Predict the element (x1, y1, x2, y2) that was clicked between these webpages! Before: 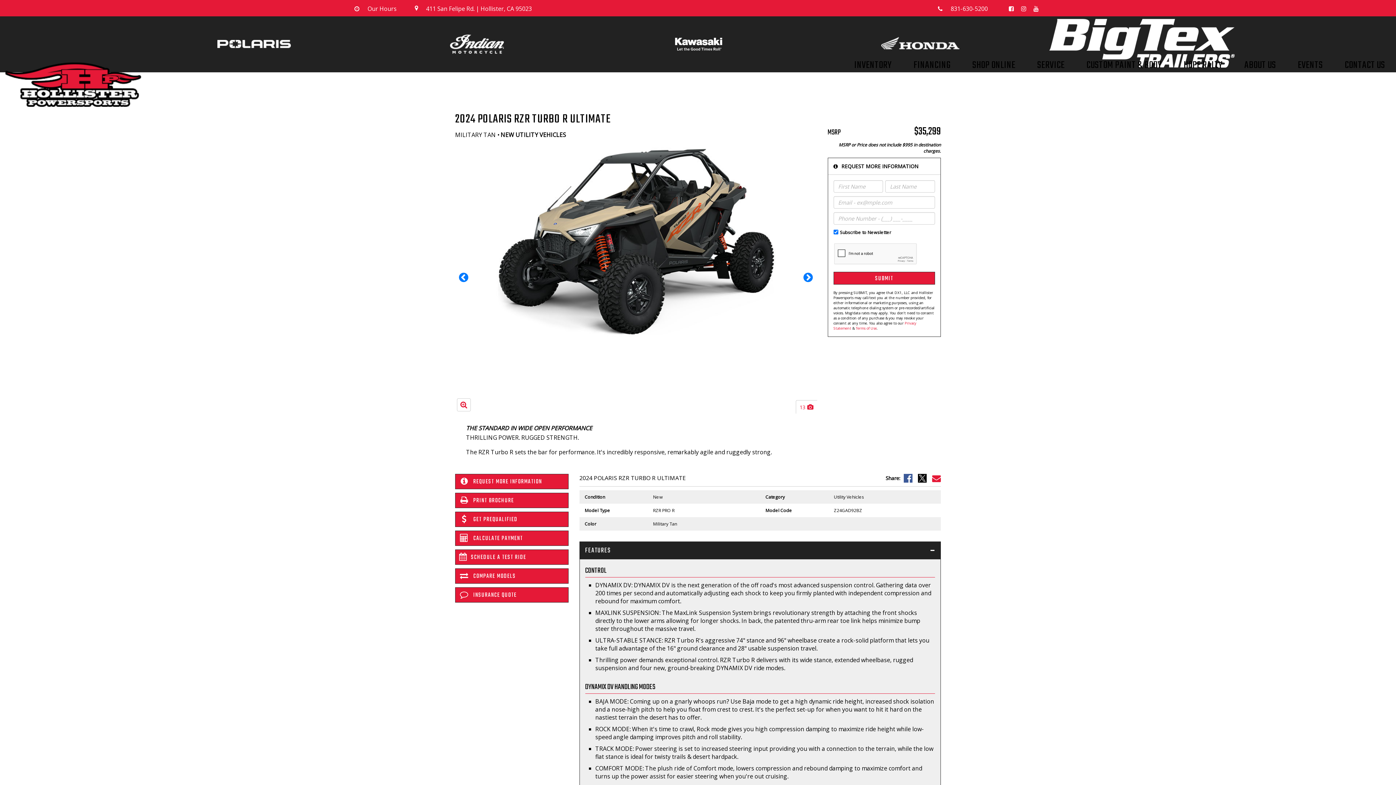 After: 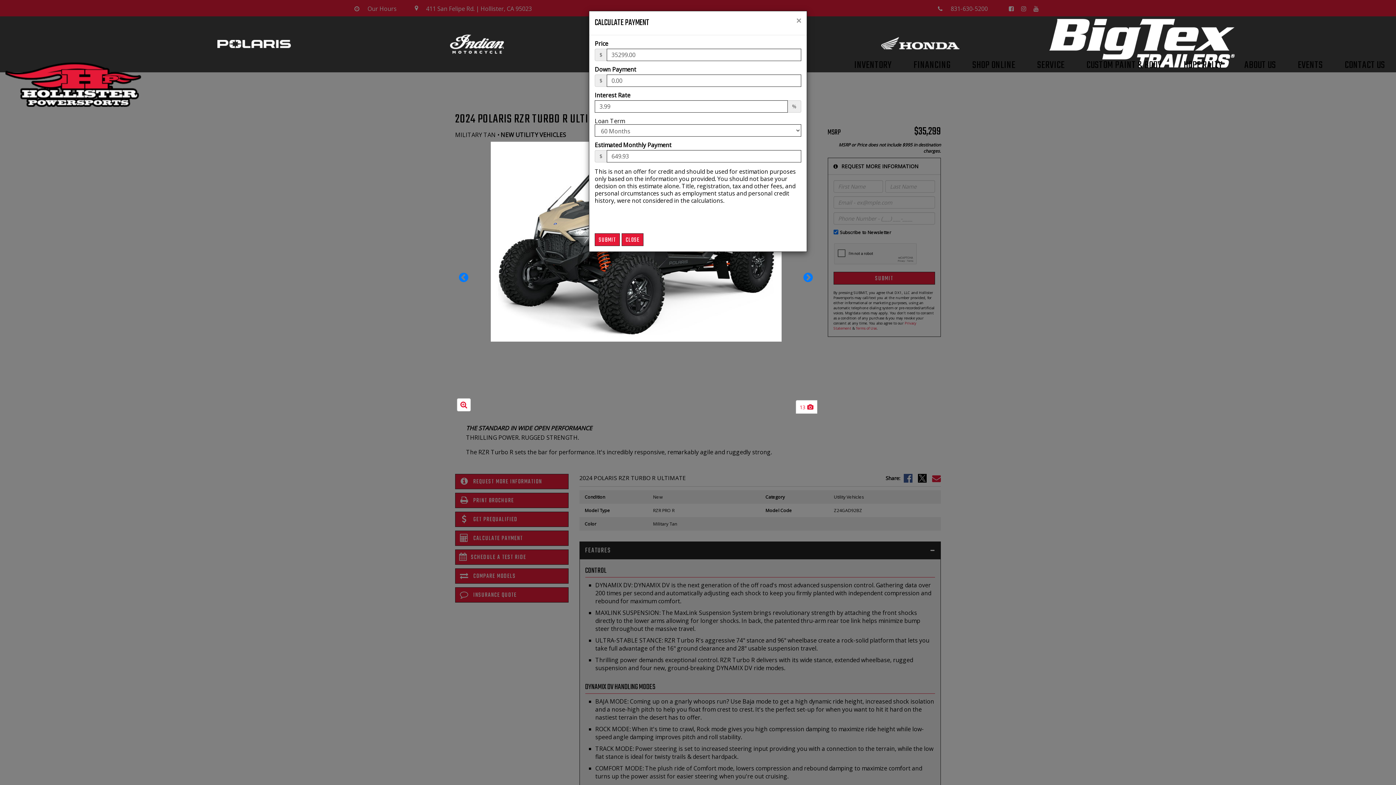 Action: label: CALCULATE PAYMENT bbox: (455, 530, 568, 546)